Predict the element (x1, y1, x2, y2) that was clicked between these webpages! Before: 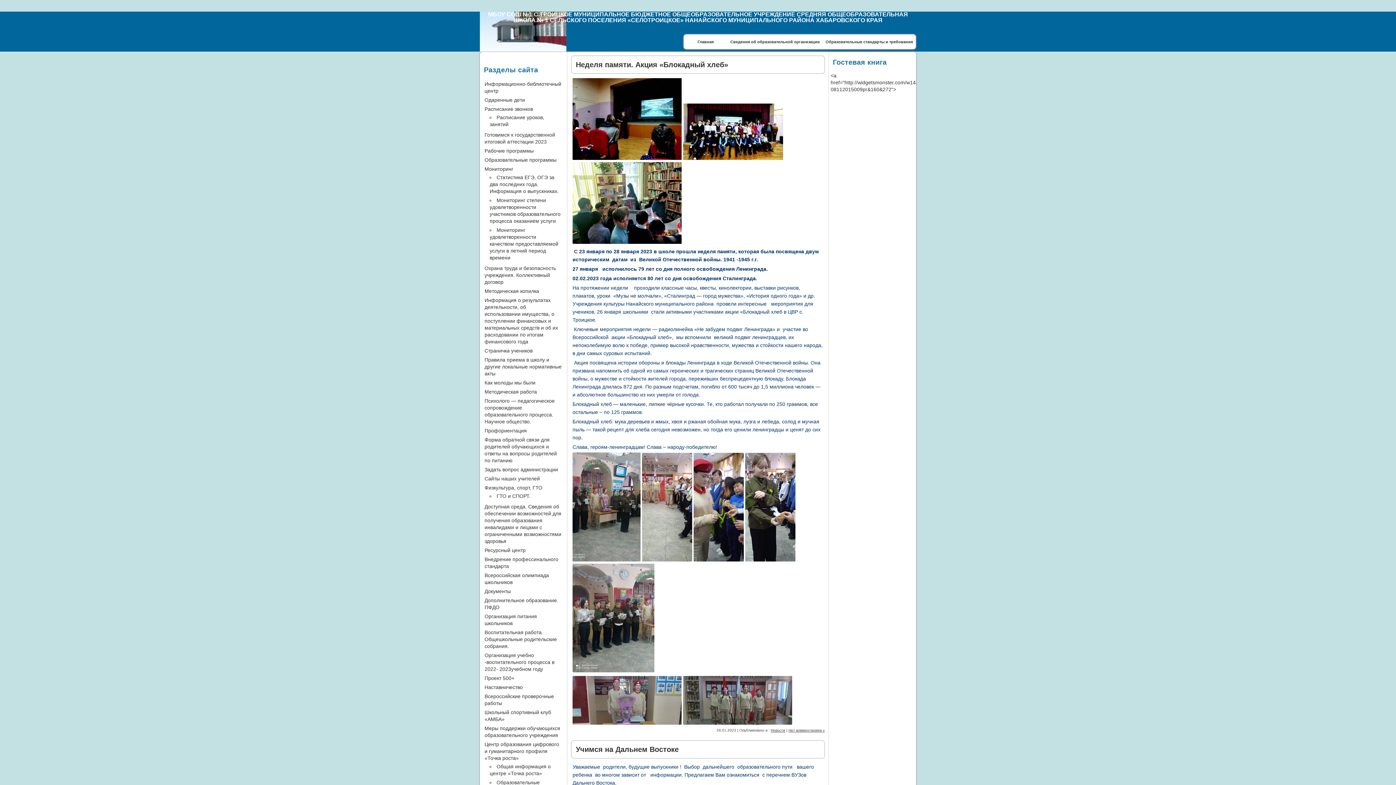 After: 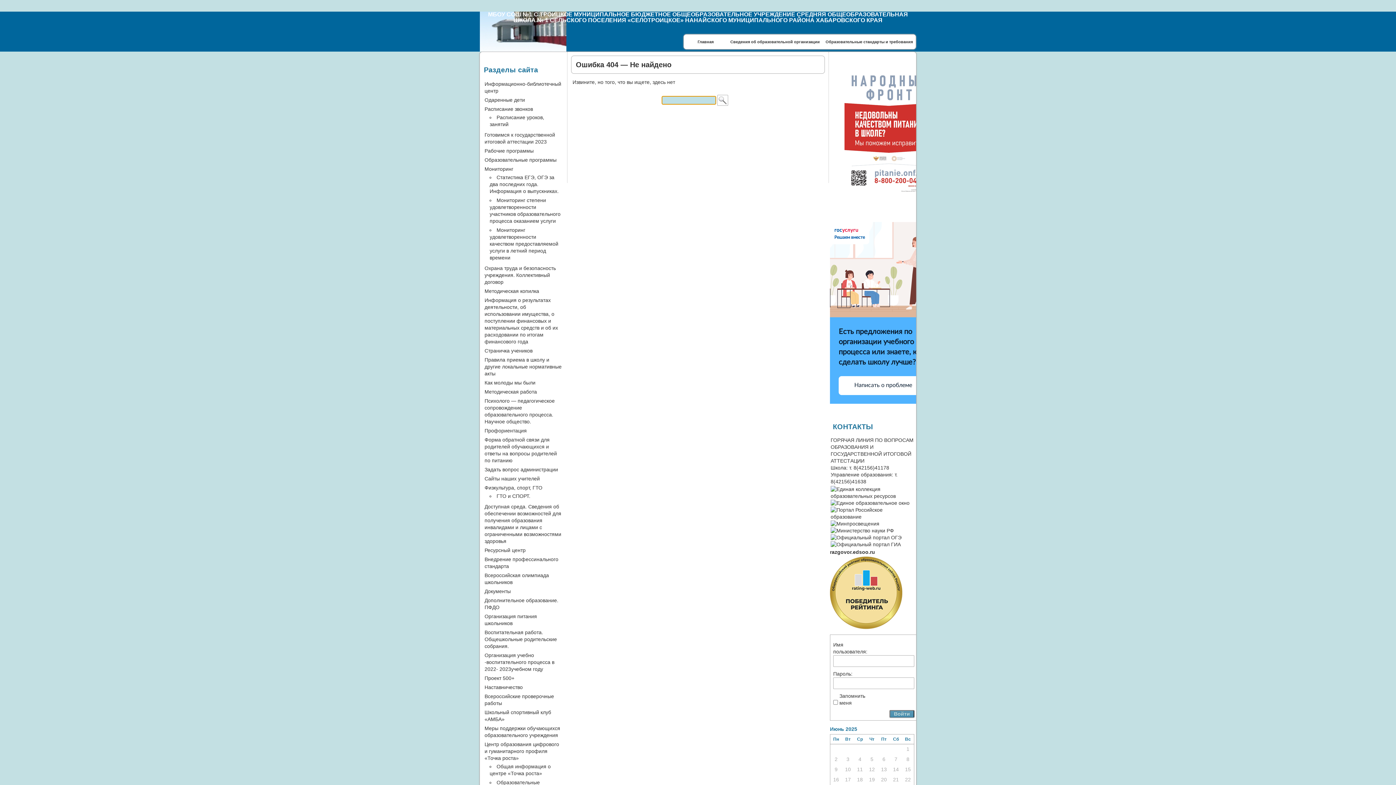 Action: bbox: (770, 728, 785, 732) label: Новости